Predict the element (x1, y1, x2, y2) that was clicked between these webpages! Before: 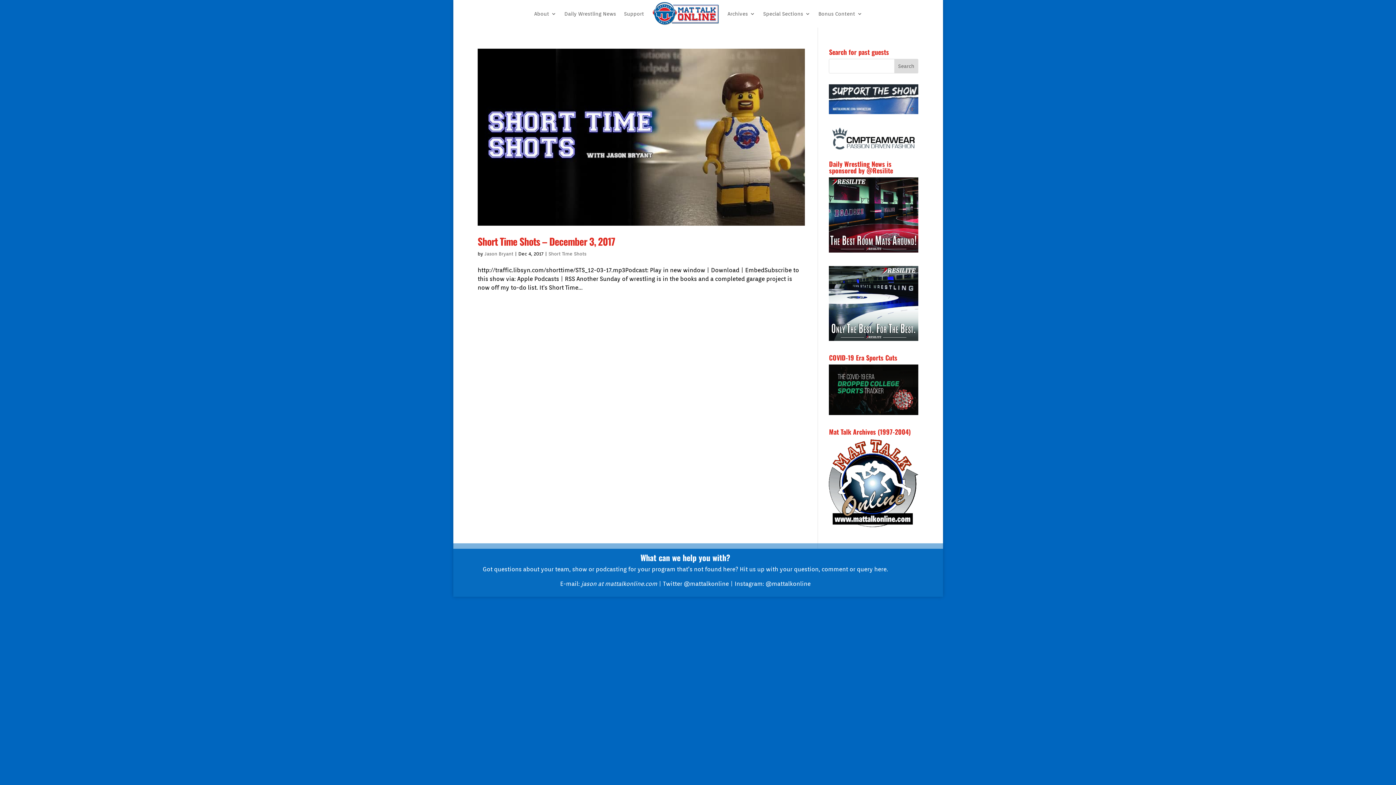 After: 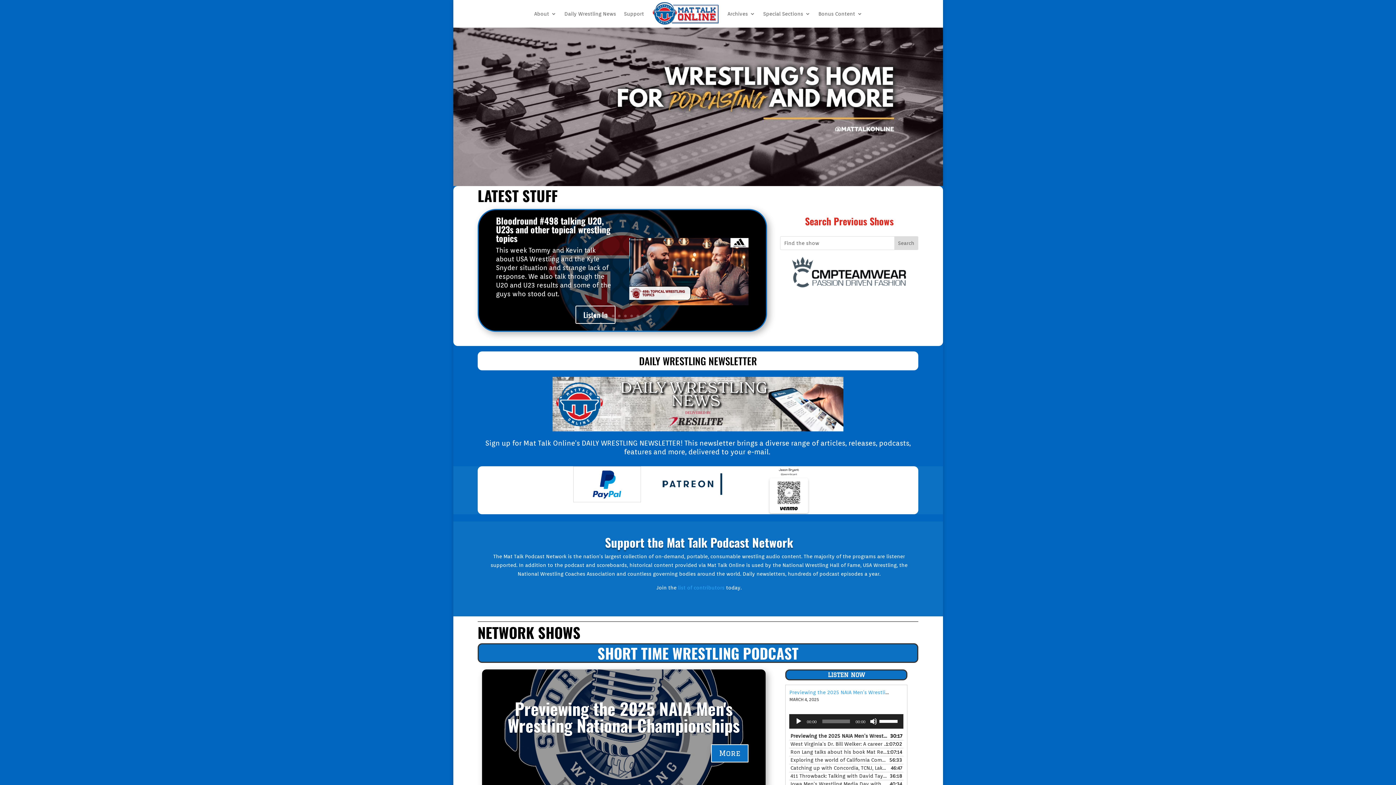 Action: bbox: (652, 1, 719, 25)